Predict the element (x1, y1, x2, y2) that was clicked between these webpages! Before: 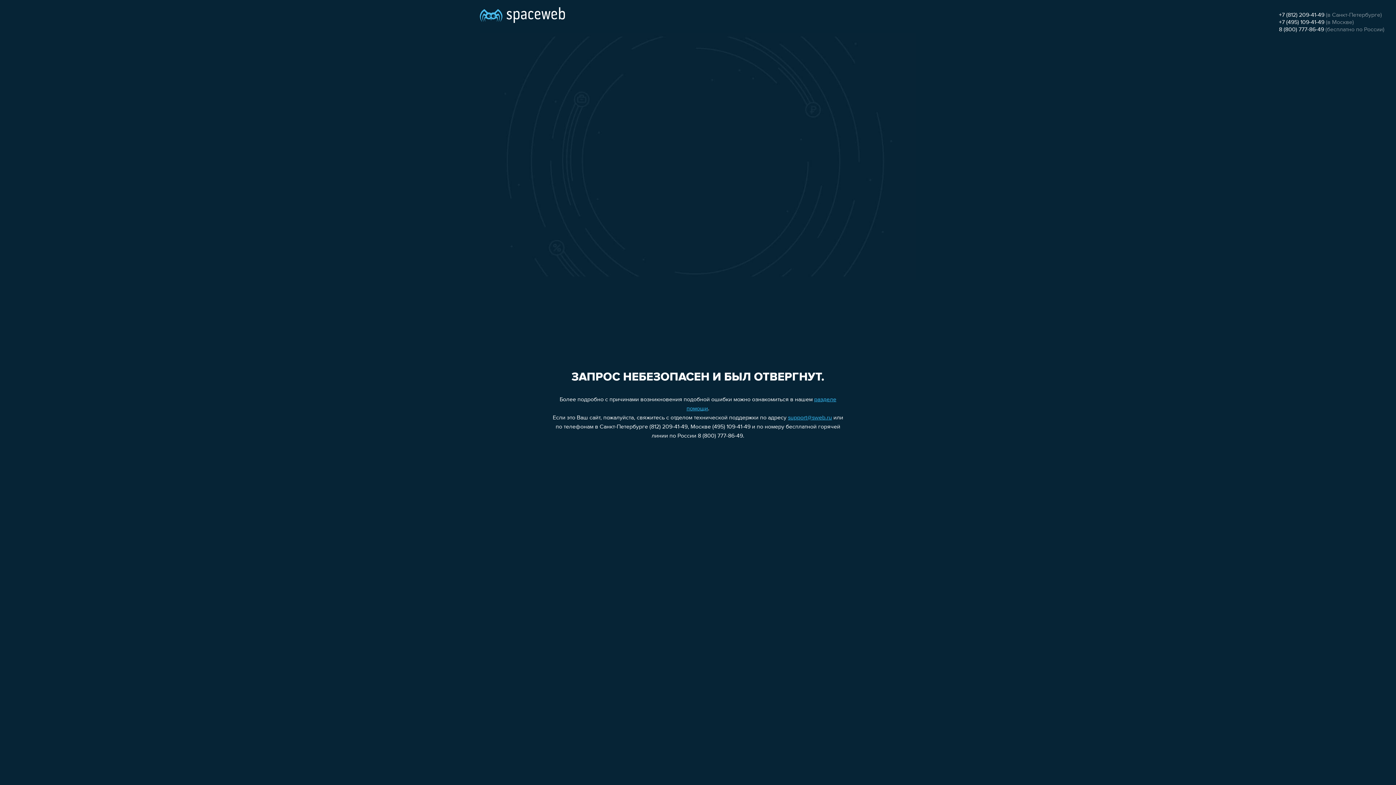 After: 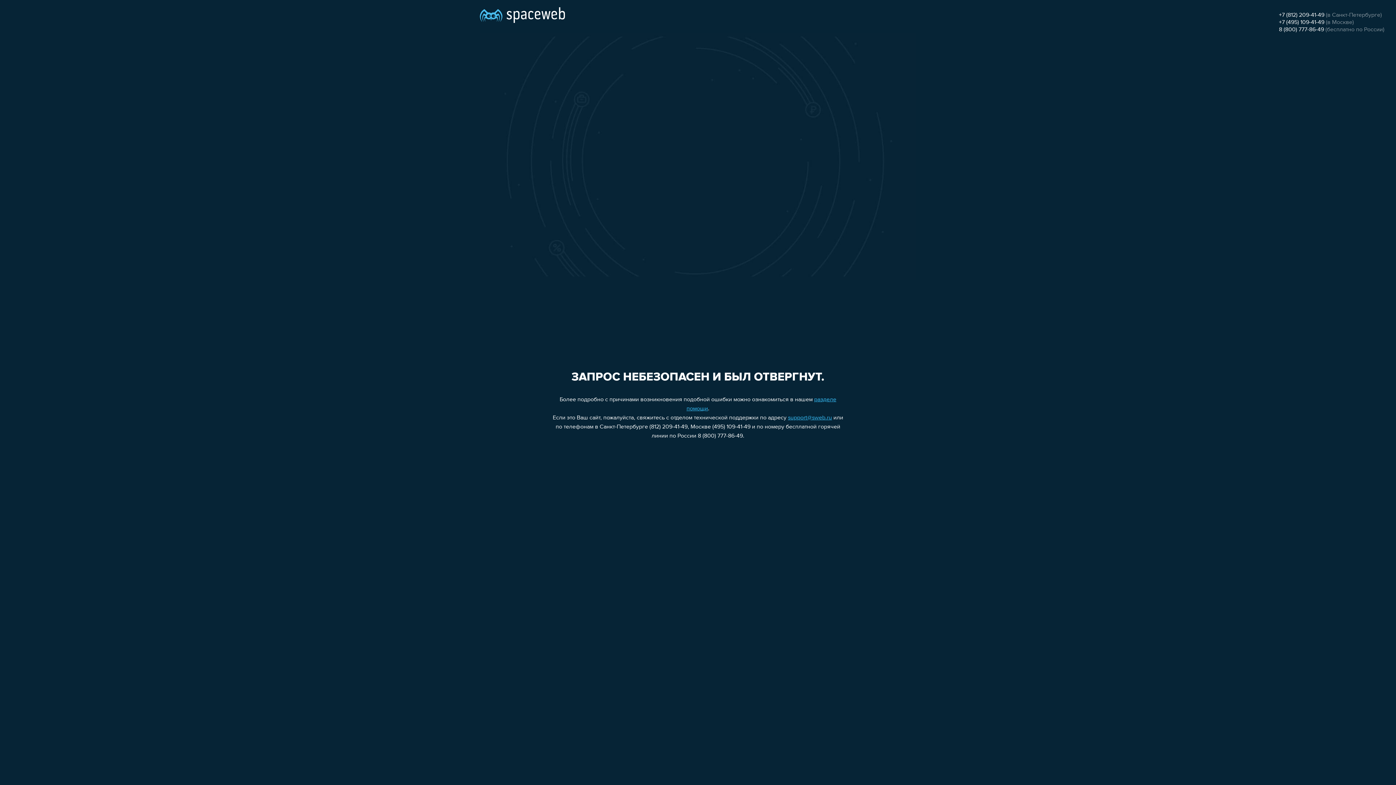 Action: label: support@sweb.ru bbox: (788, 415, 832, 421)